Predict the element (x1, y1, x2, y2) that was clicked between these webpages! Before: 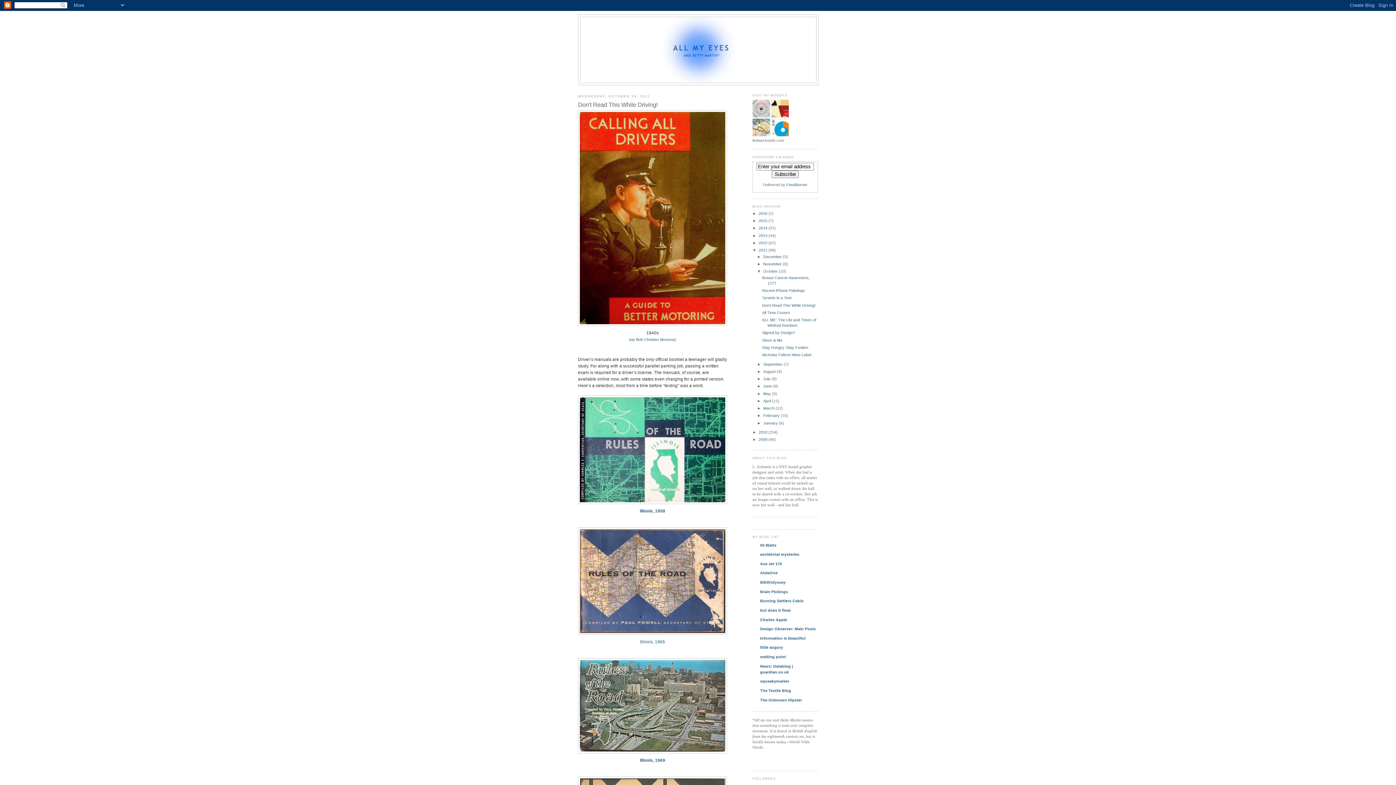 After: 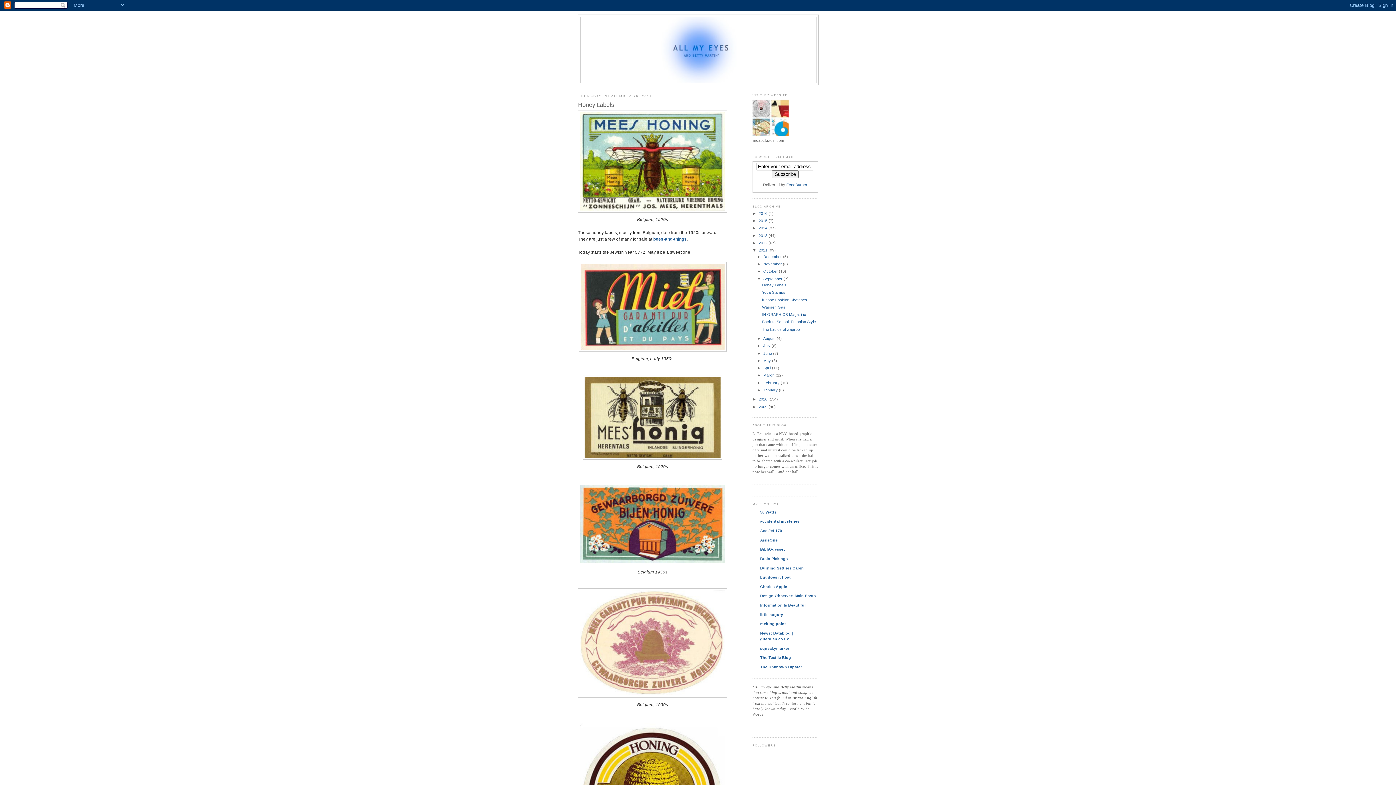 Action: label: September  bbox: (763, 362, 783, 366)